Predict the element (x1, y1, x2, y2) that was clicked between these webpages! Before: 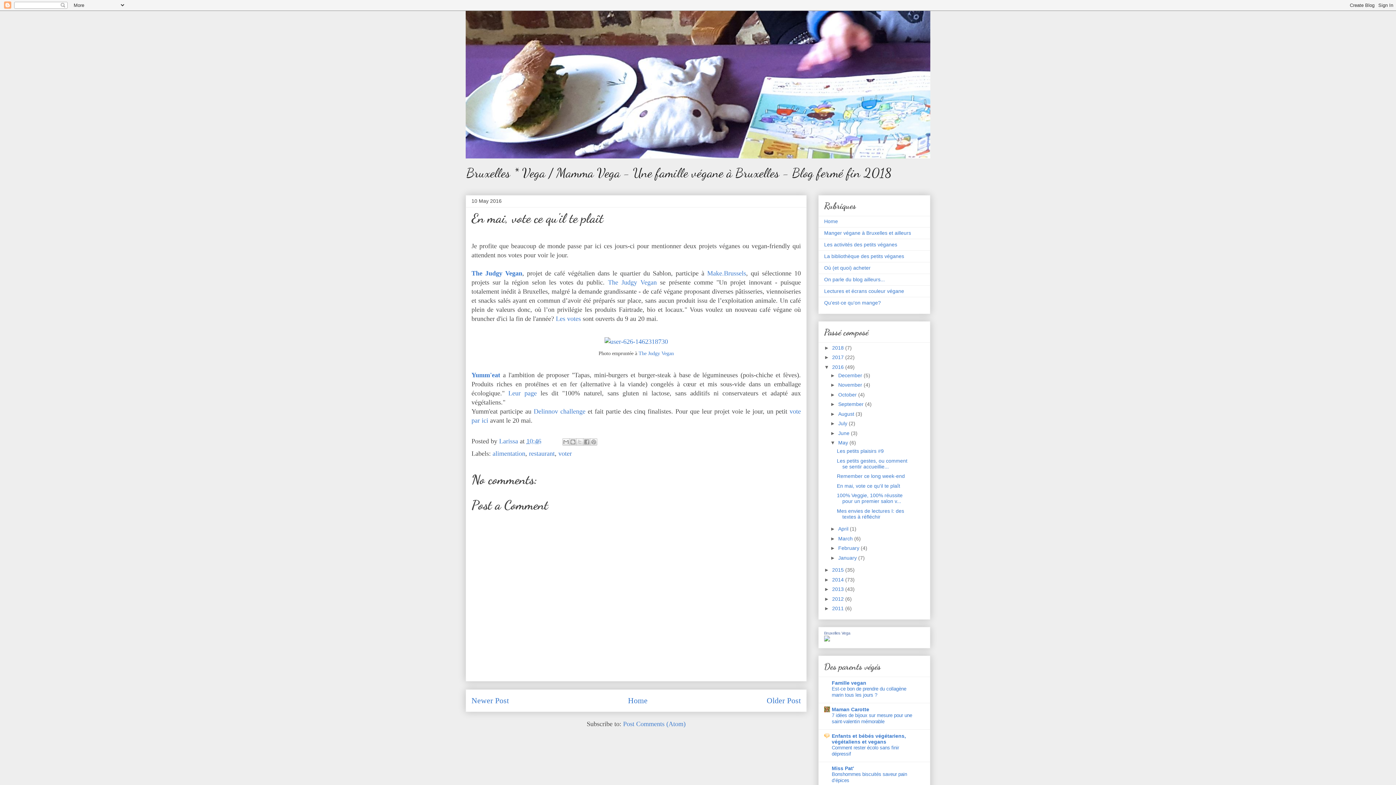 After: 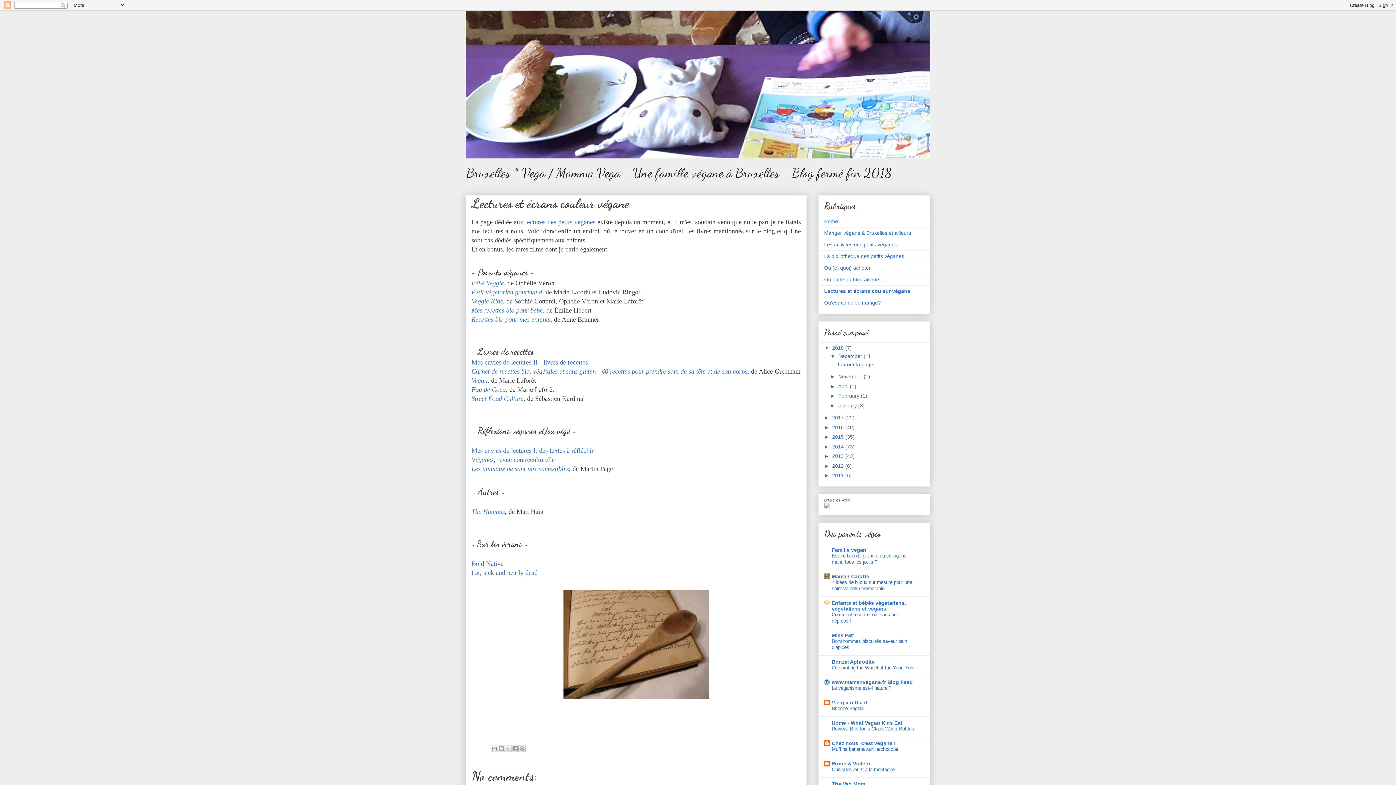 Action: label: Lectures et écrans couleur végane bbox: (824, 288, 904, 294)